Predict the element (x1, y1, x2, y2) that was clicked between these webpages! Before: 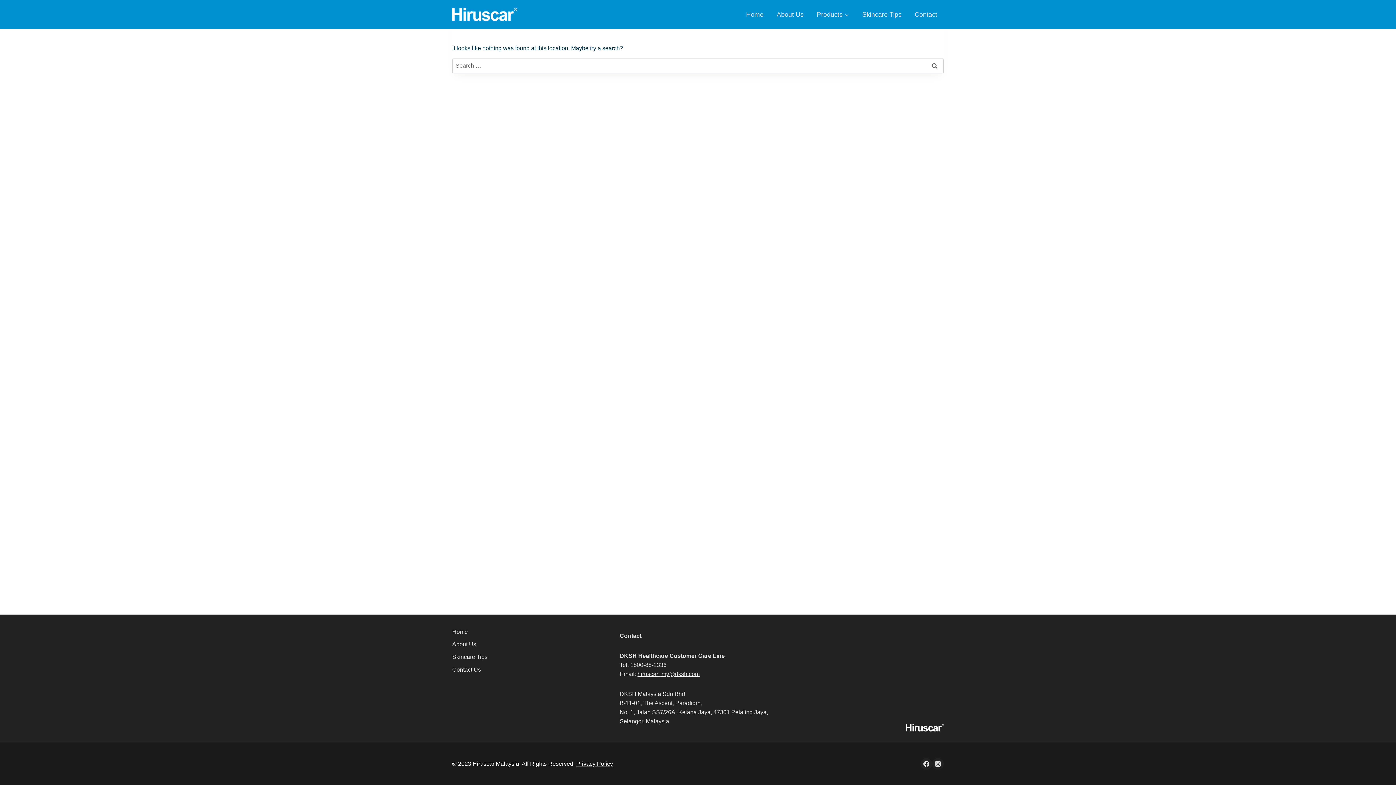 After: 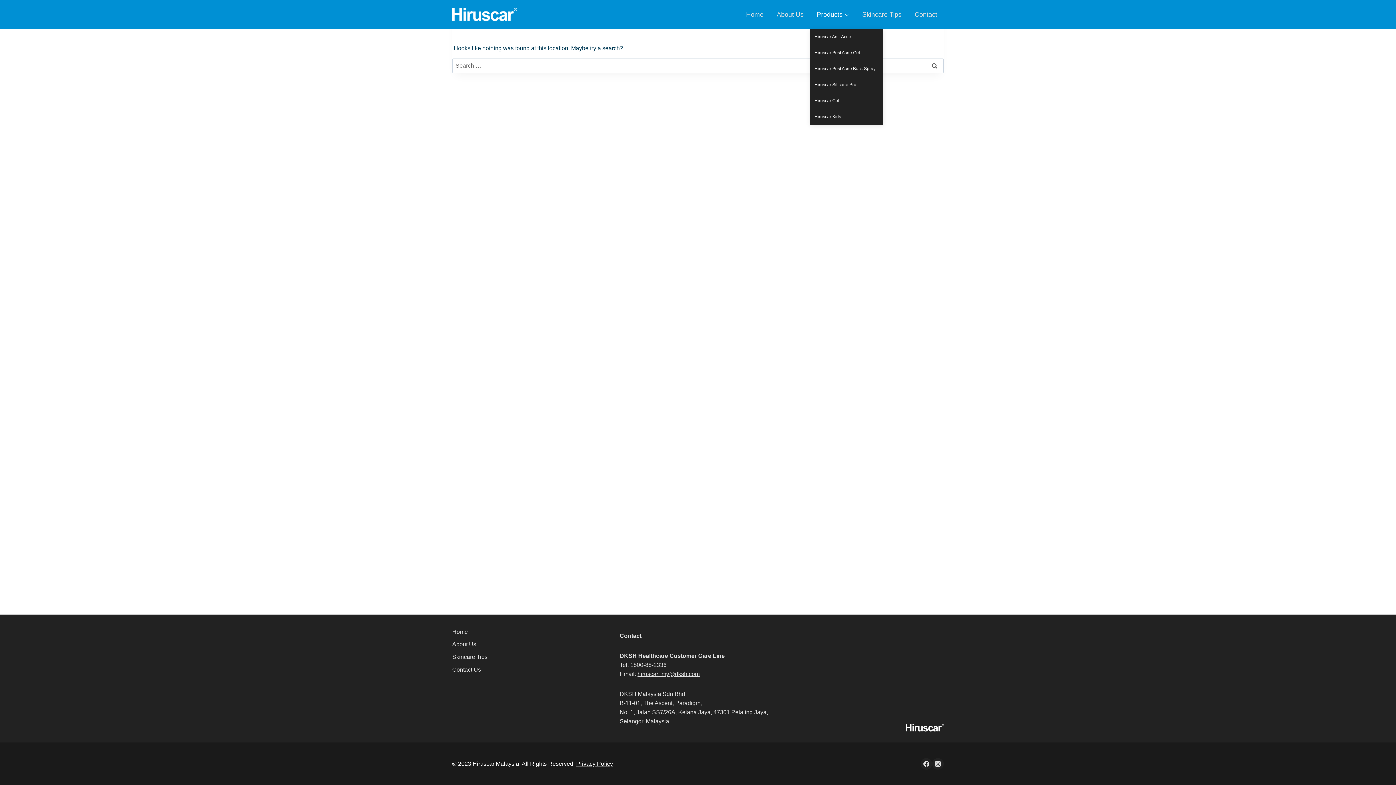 Action: label: Products bbox: (810, 0, 855, 29)